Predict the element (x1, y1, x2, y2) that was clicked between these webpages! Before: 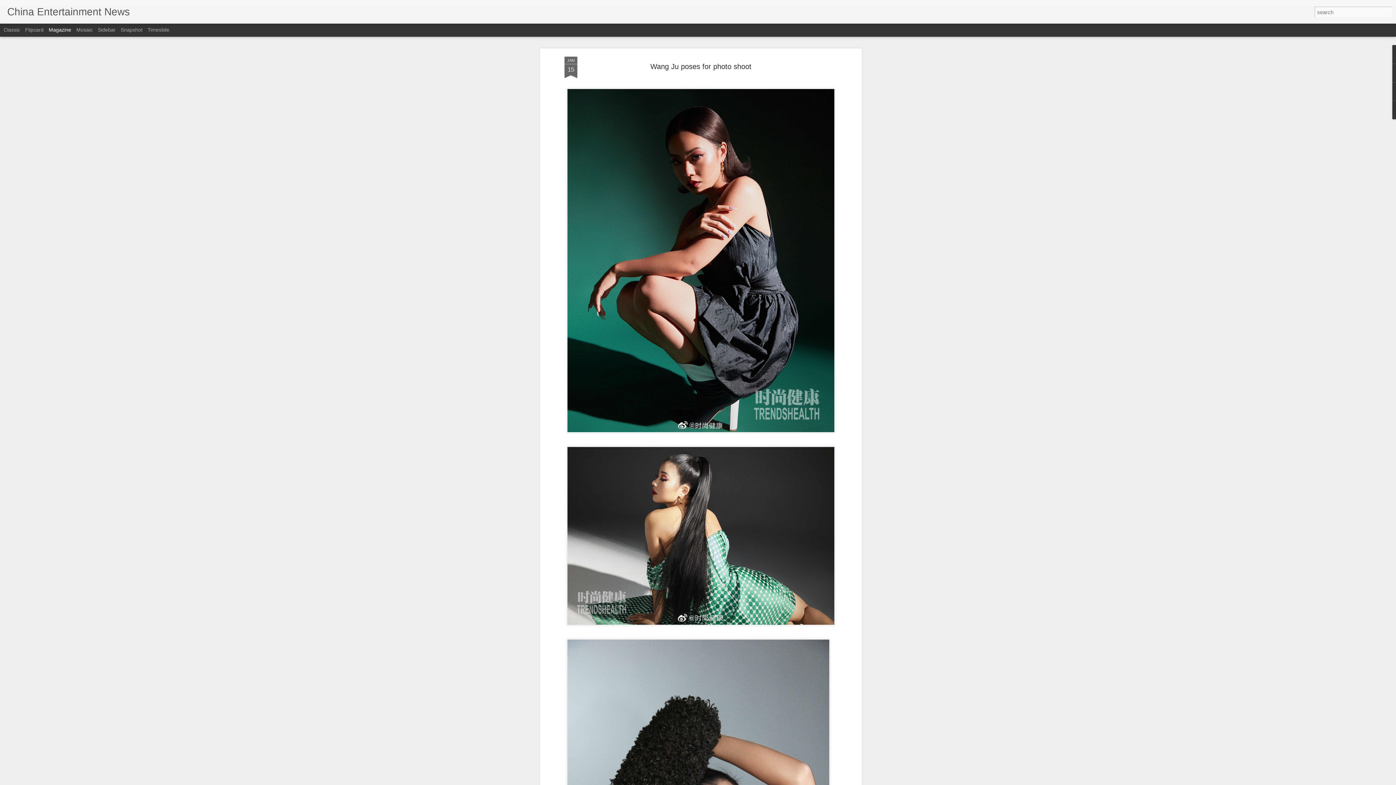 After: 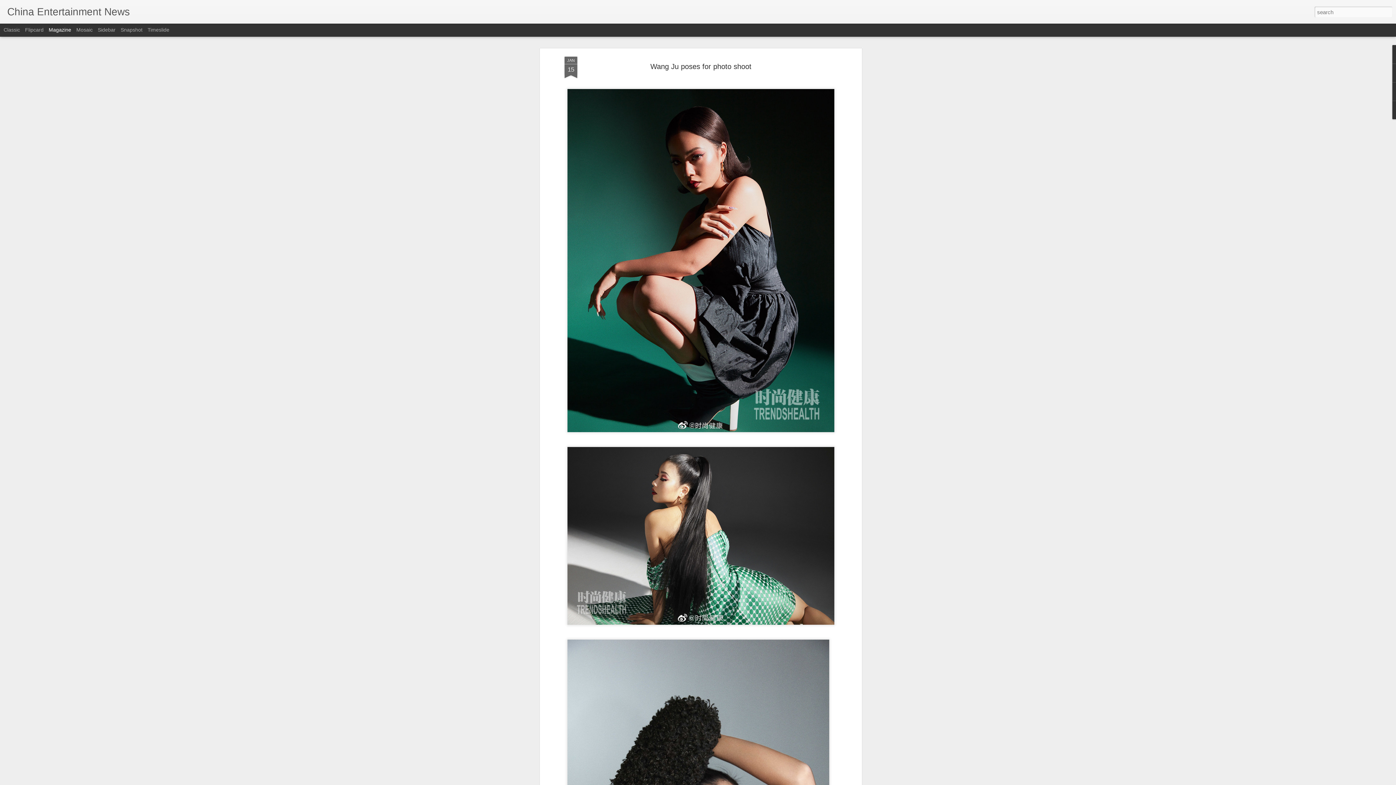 Action: bbox: (48, 26, 71, 32) label: Magazine